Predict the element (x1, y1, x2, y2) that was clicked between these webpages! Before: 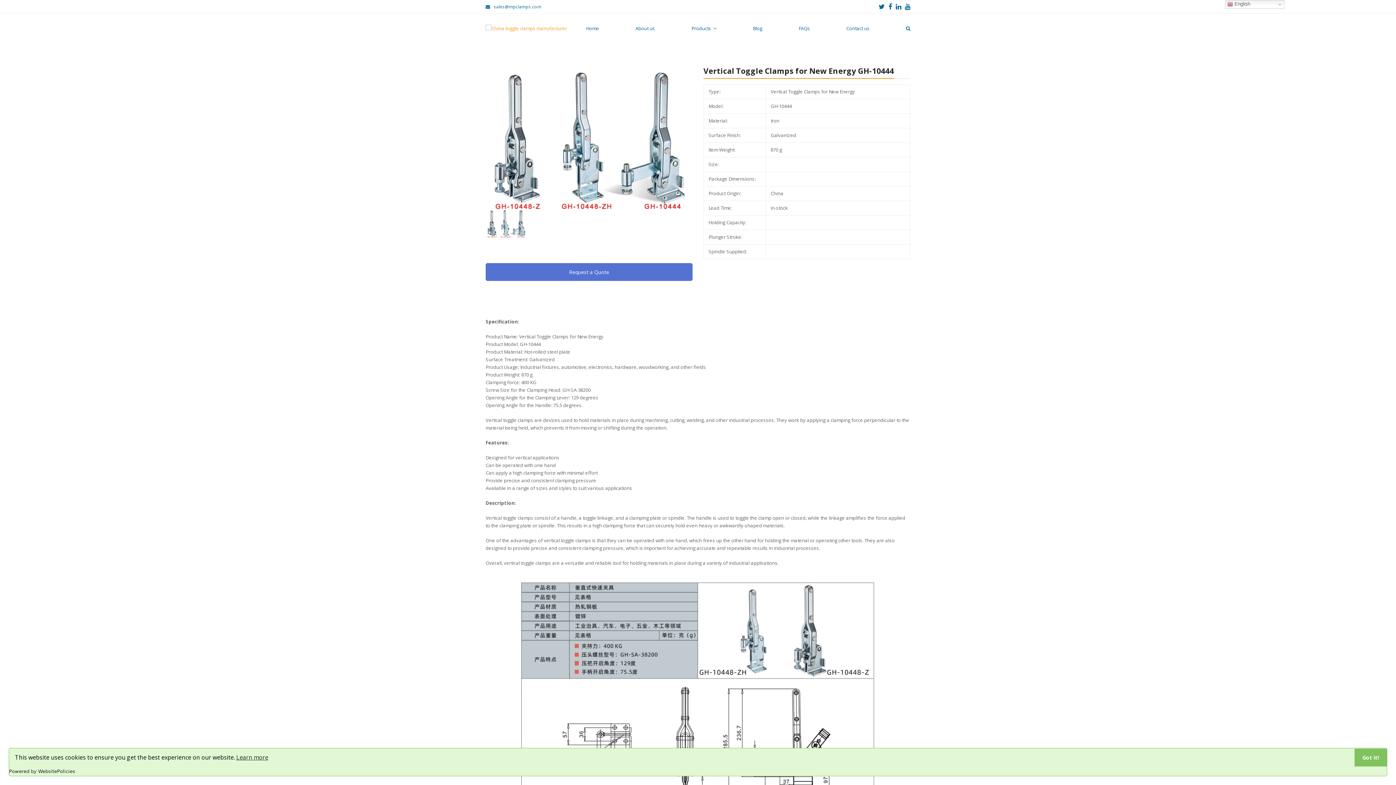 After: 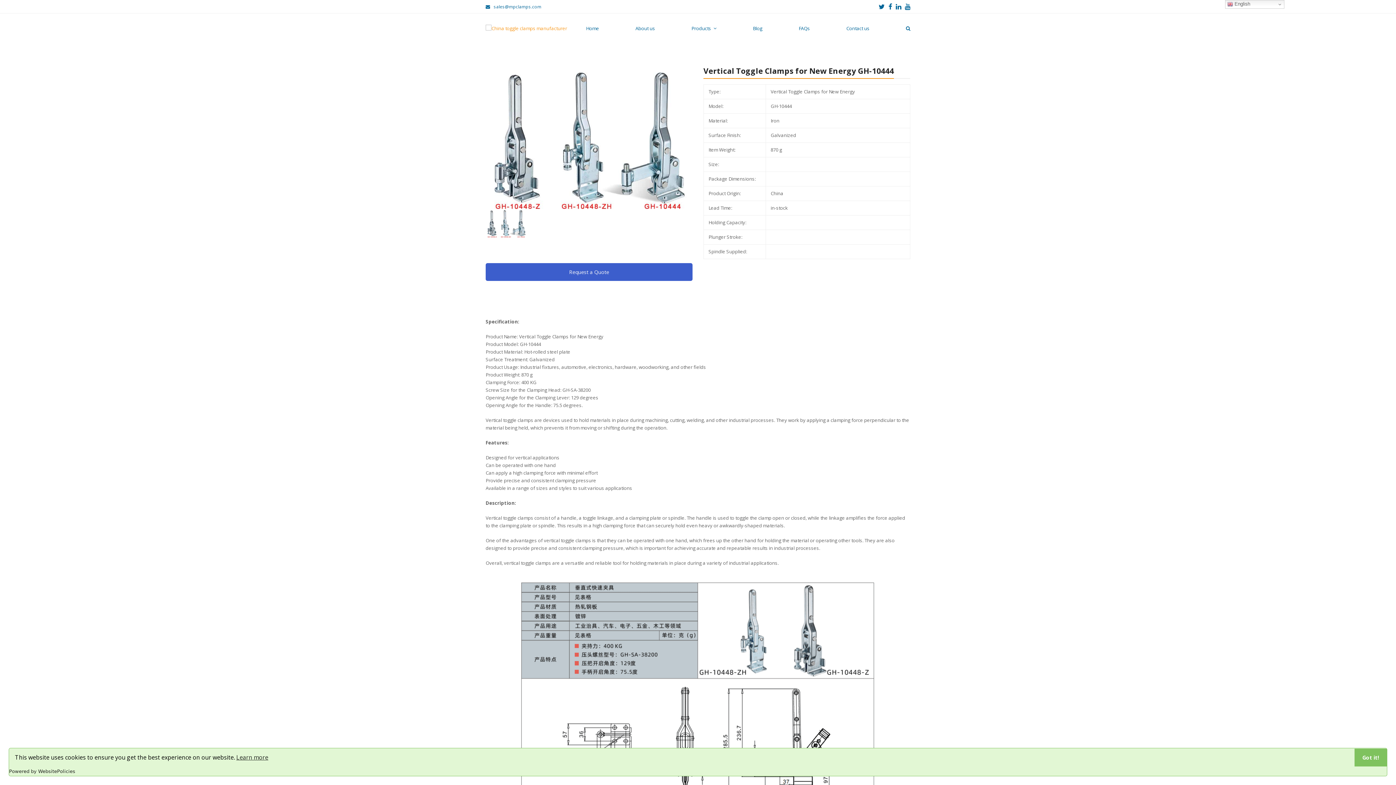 Action: label: Request a Quote bbox: (485, 263, 692, 281)